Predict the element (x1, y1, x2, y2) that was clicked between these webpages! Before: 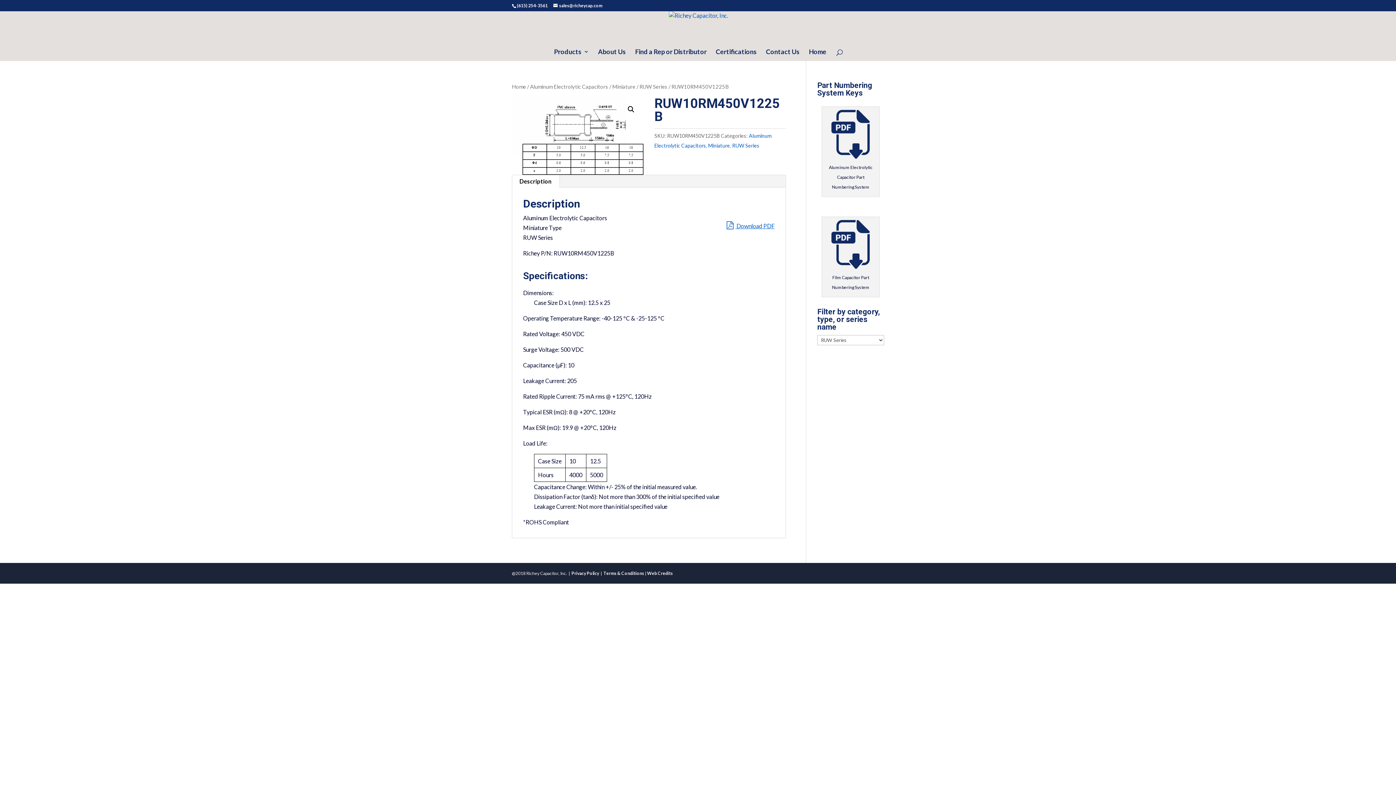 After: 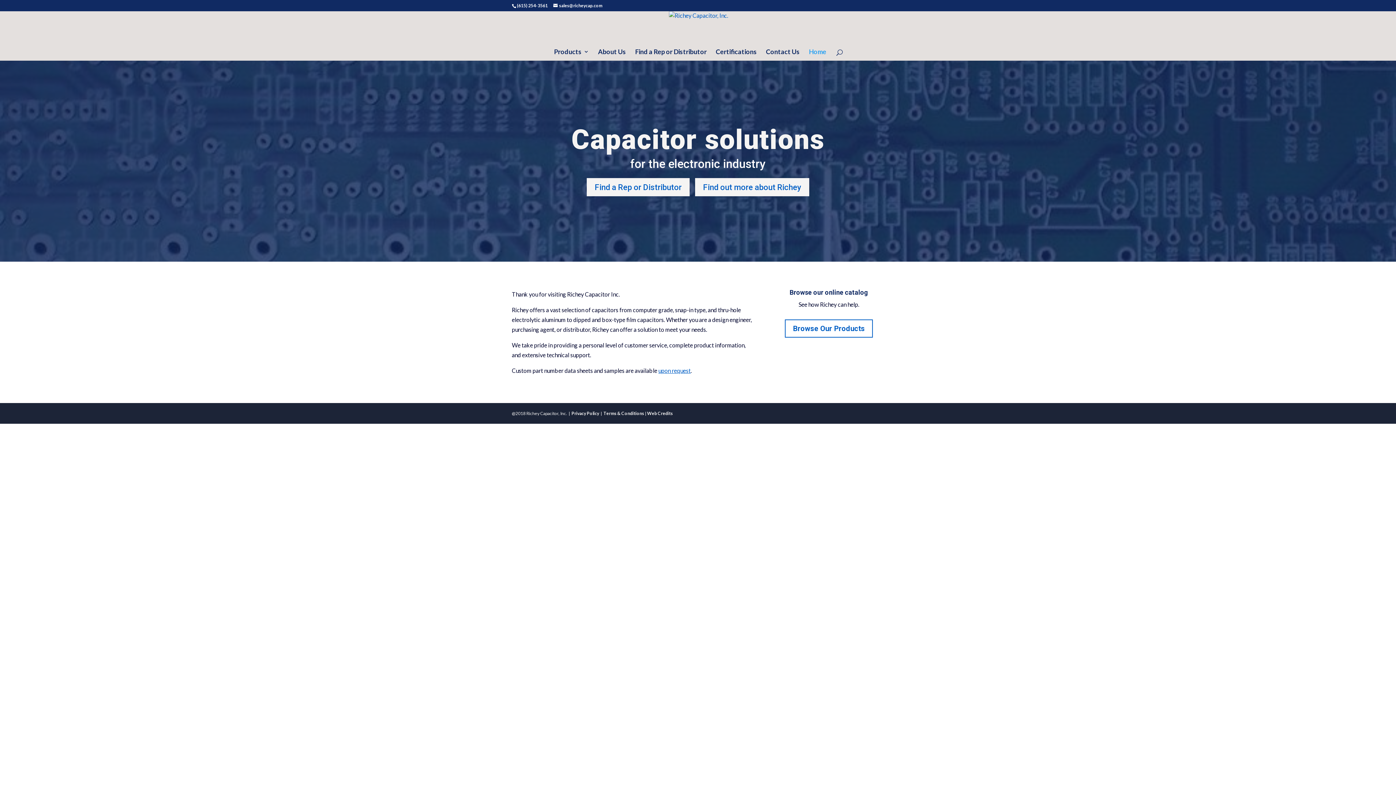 Action: bbox: (809, 49, 826, 60) label: Home